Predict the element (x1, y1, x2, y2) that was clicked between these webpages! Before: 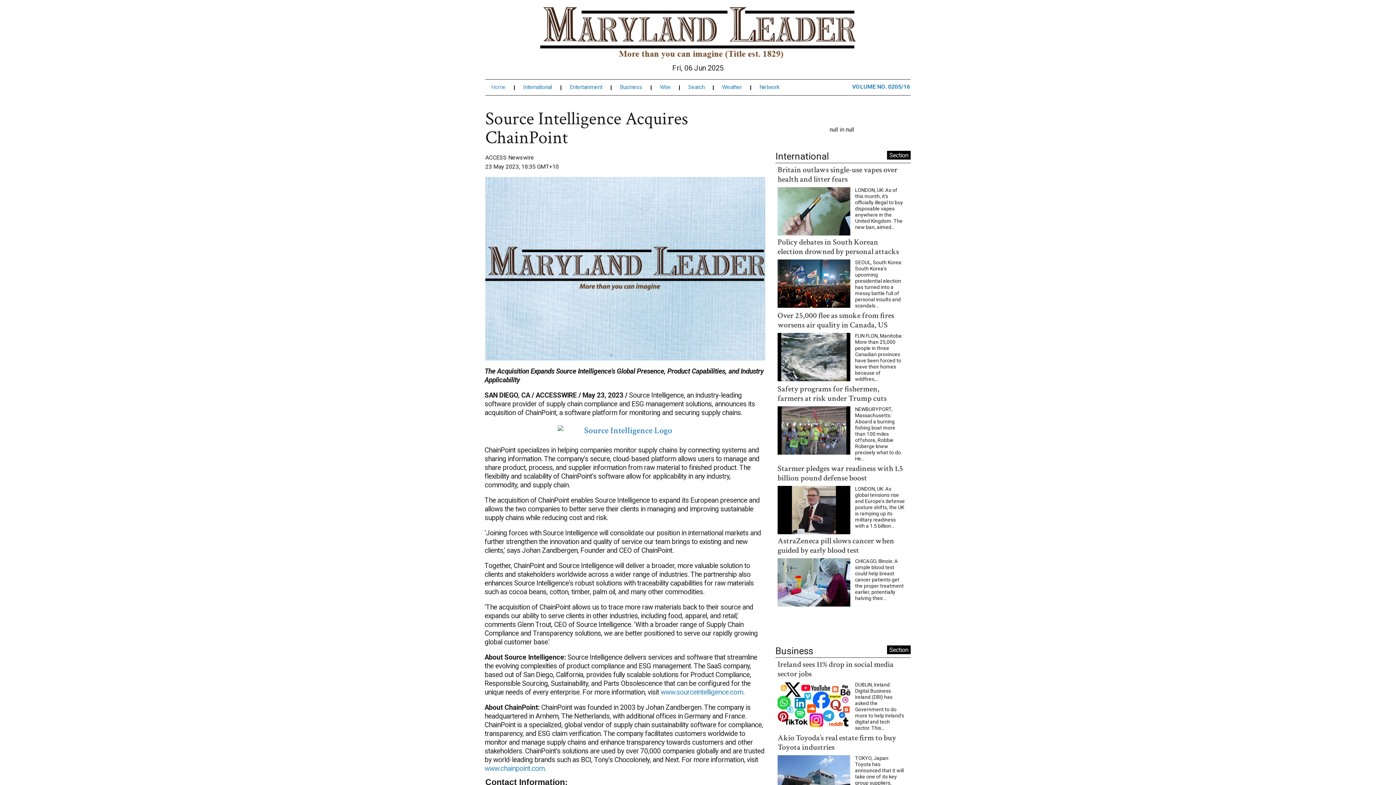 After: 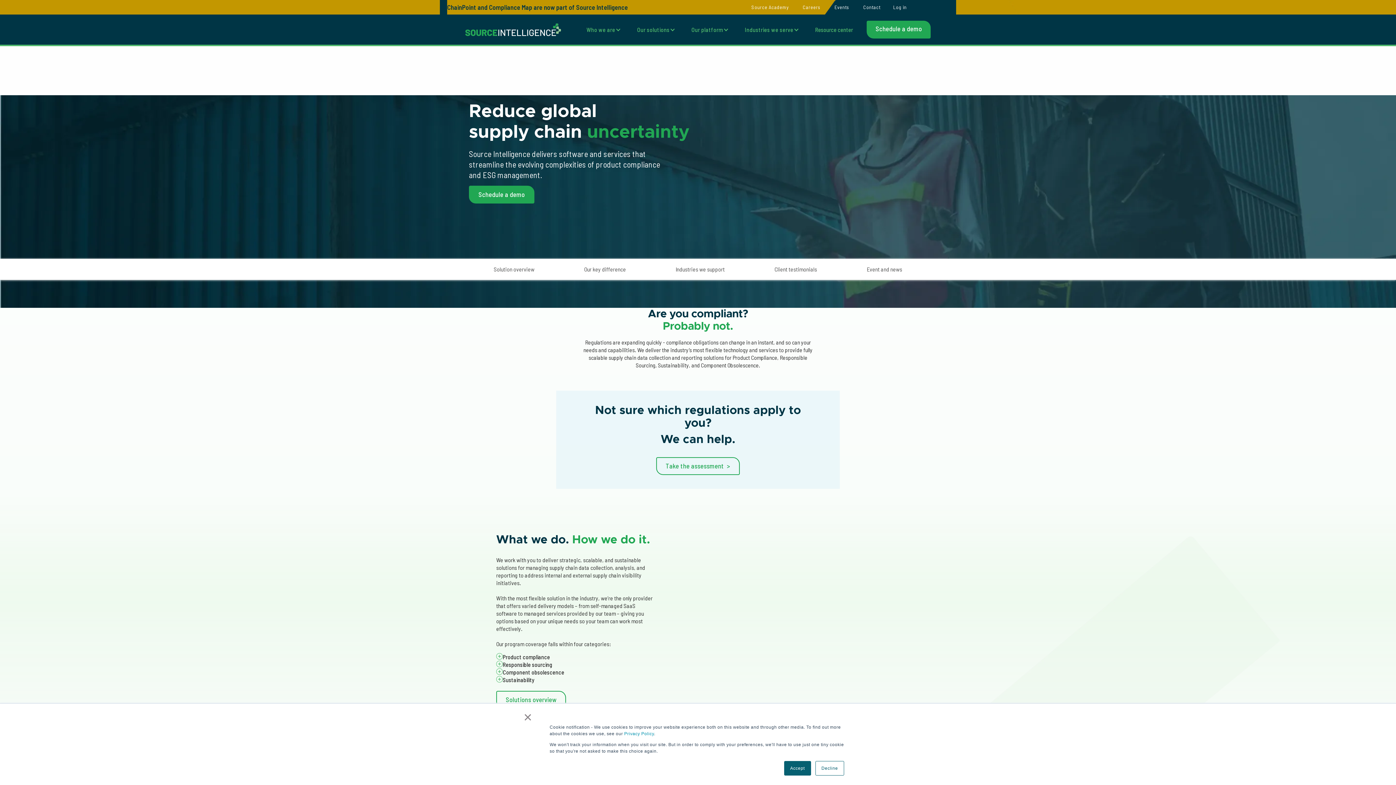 Action: bbox: (623, 725, 680, 733) label: www.chainpoint.com